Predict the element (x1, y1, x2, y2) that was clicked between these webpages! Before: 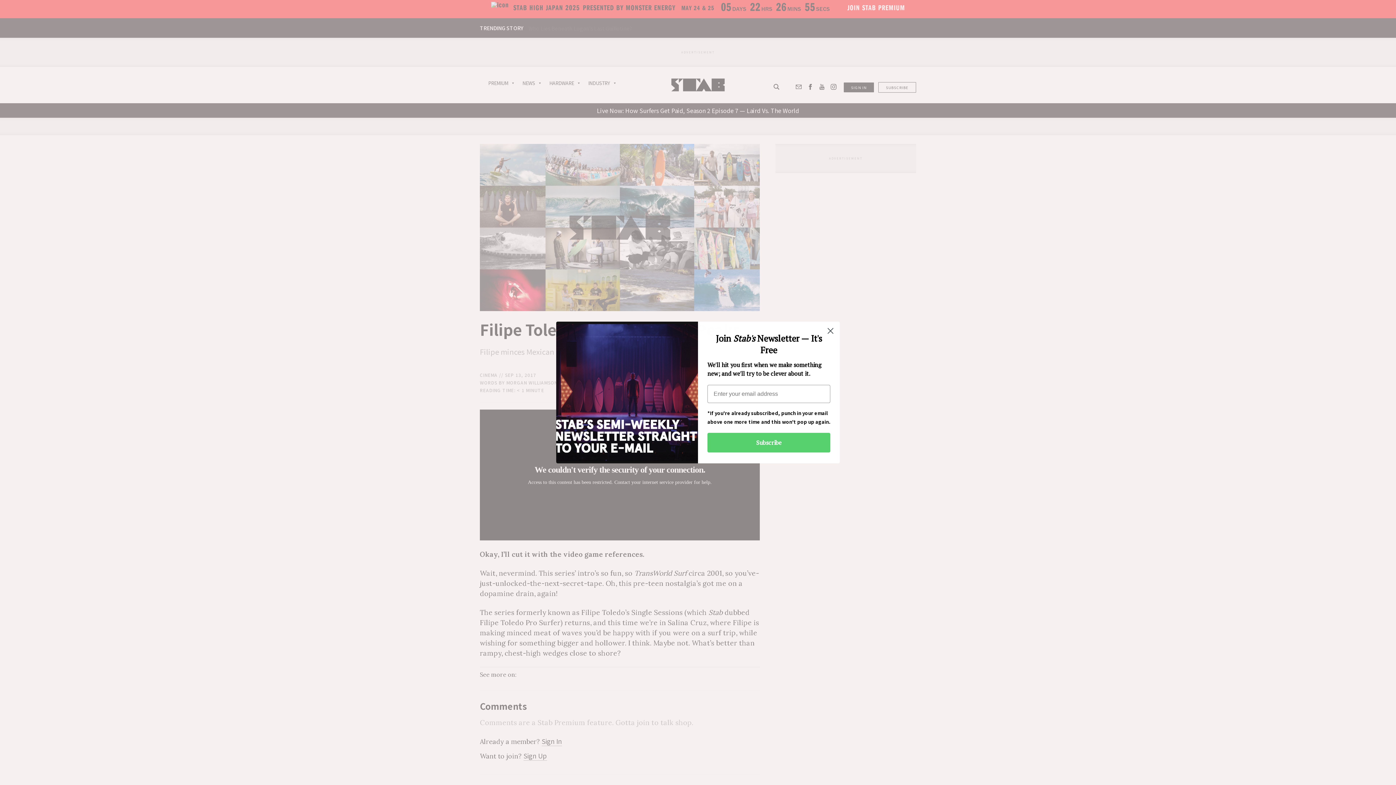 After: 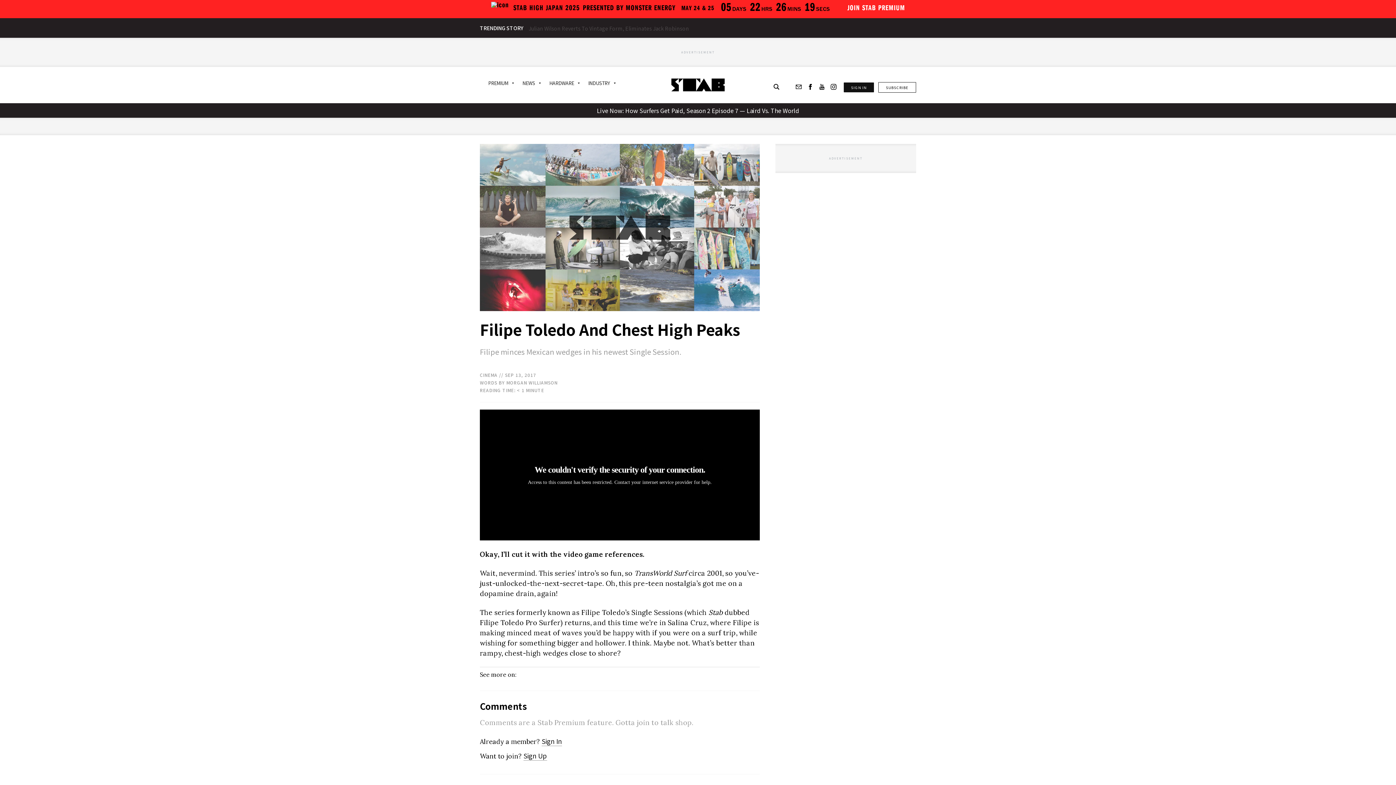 Action: label: Close dialog bbox: (824, 324, 837, 337)